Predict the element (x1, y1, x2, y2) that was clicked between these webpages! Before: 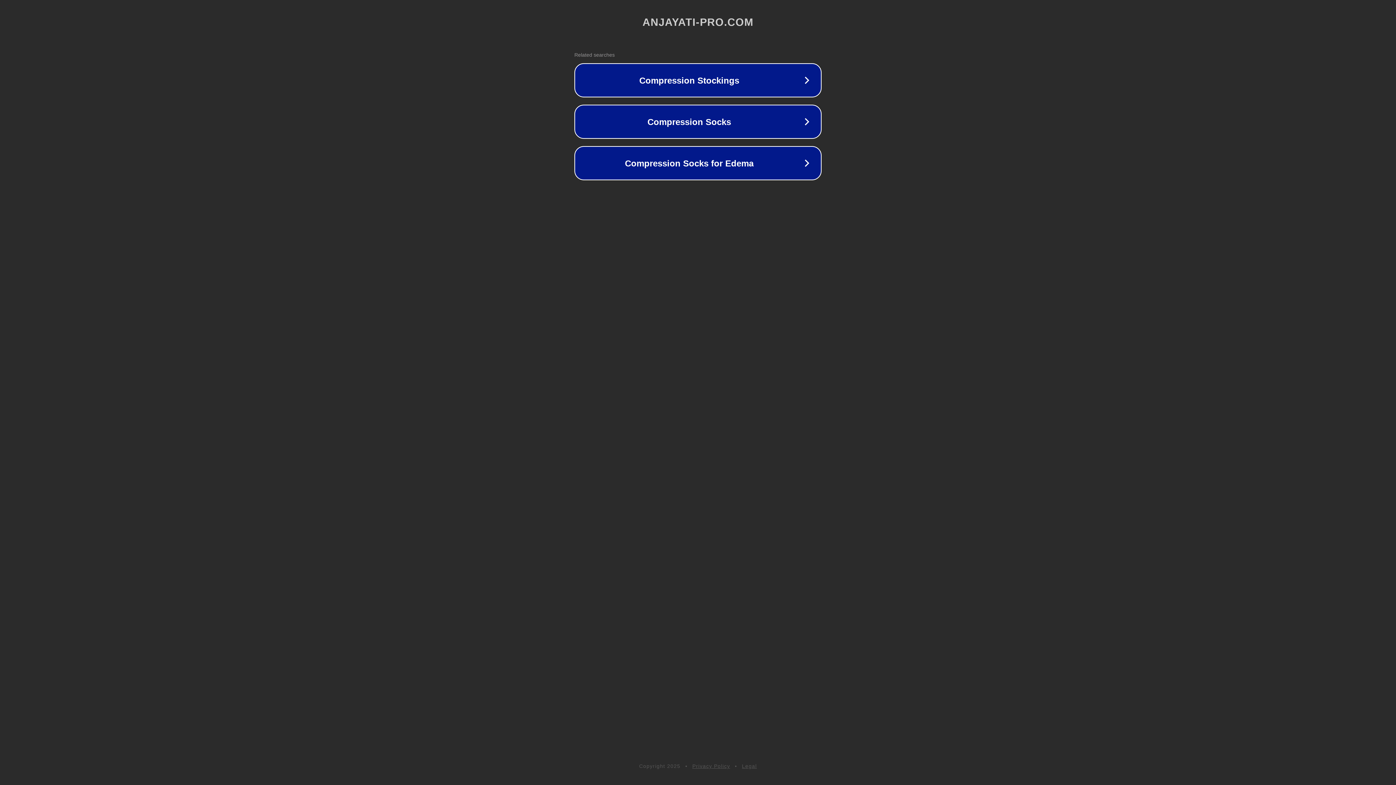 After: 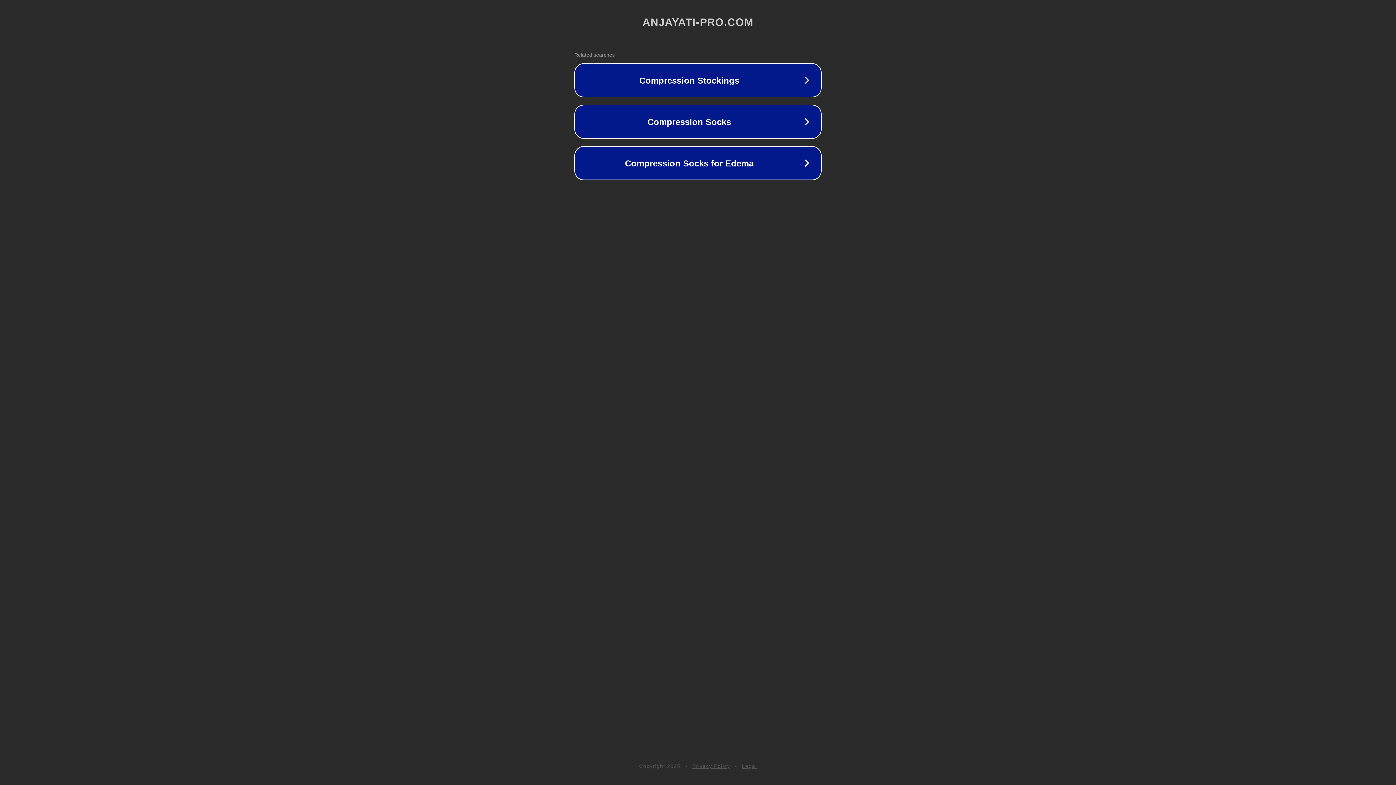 Action: label: Legal bbox: (742, 763, 757, 769)